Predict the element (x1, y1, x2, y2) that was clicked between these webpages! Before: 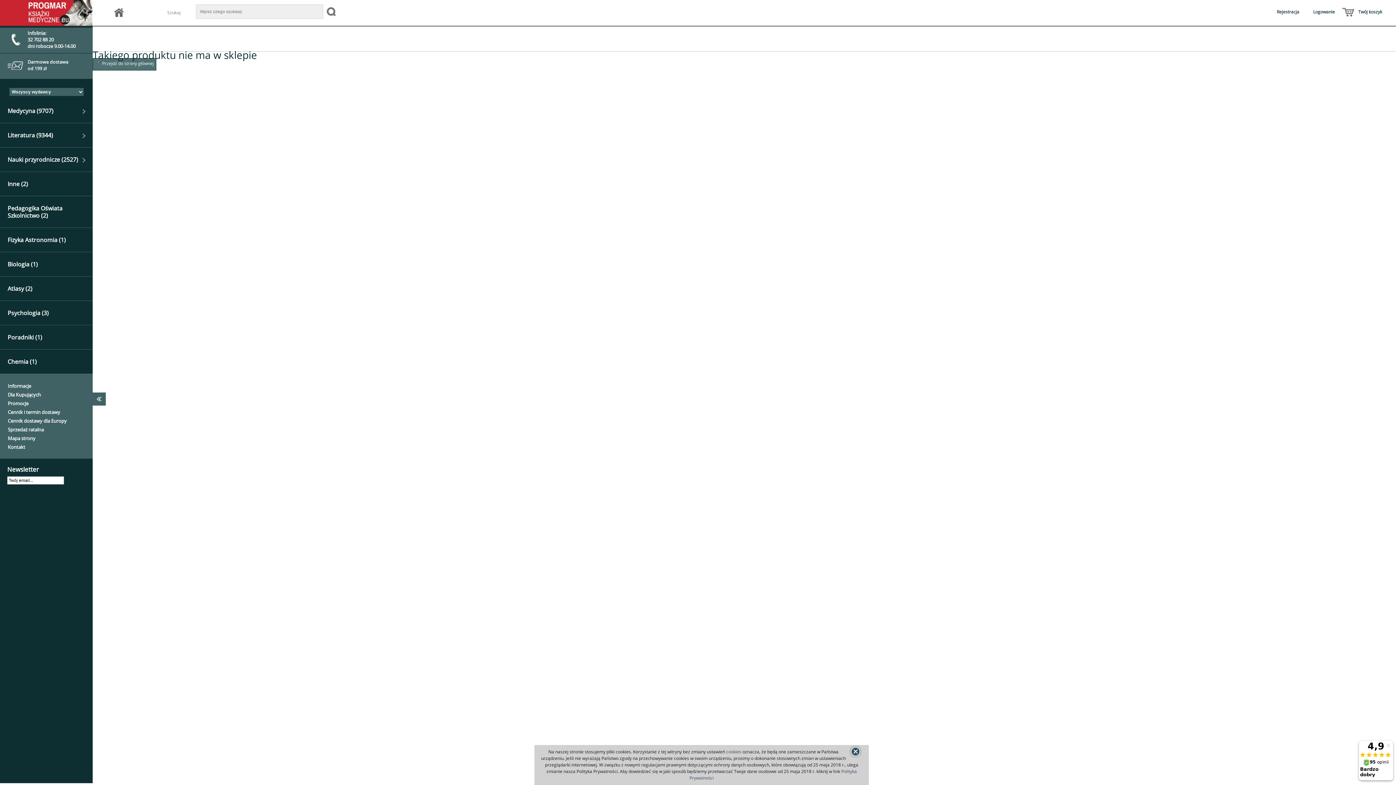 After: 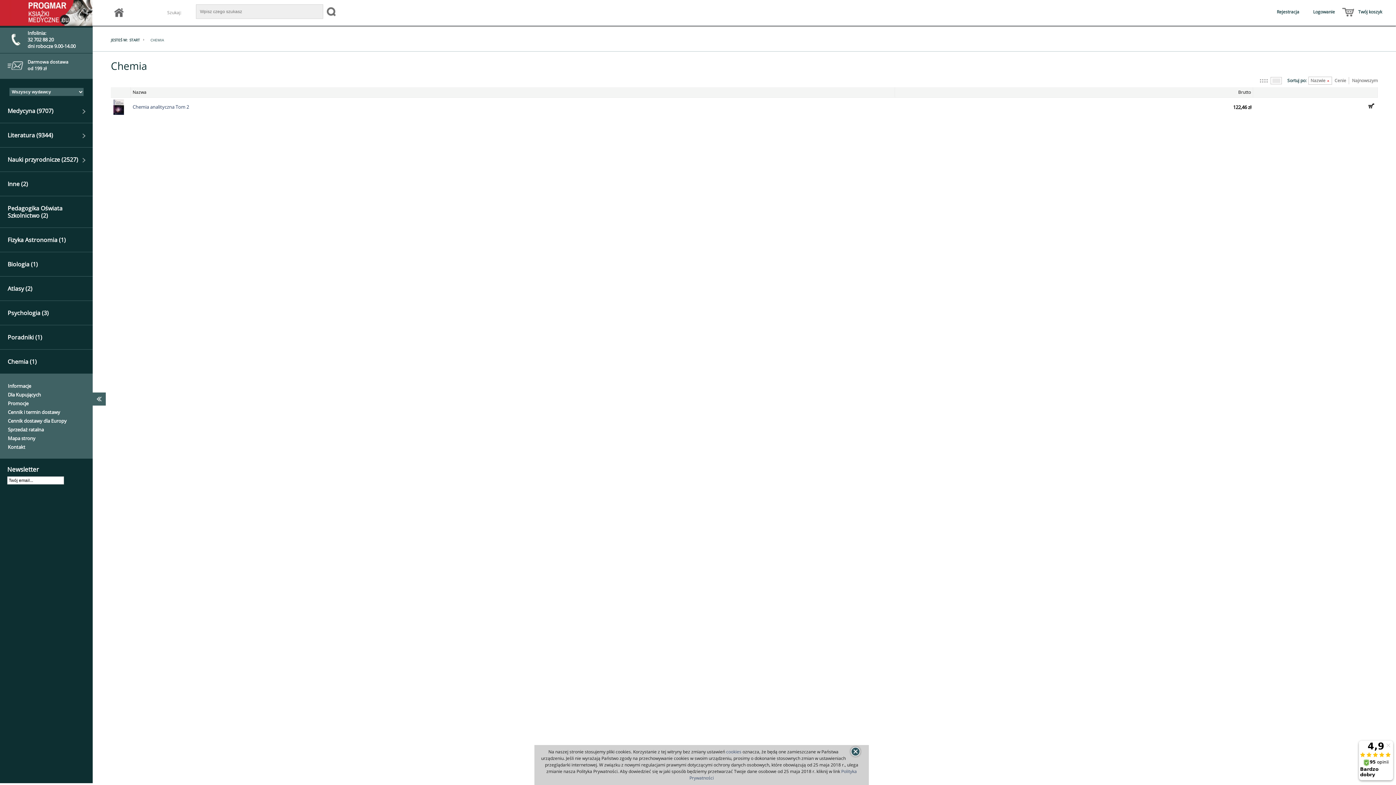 Action: label: Chemia (1) bbox: (7, 357, 36, 365)